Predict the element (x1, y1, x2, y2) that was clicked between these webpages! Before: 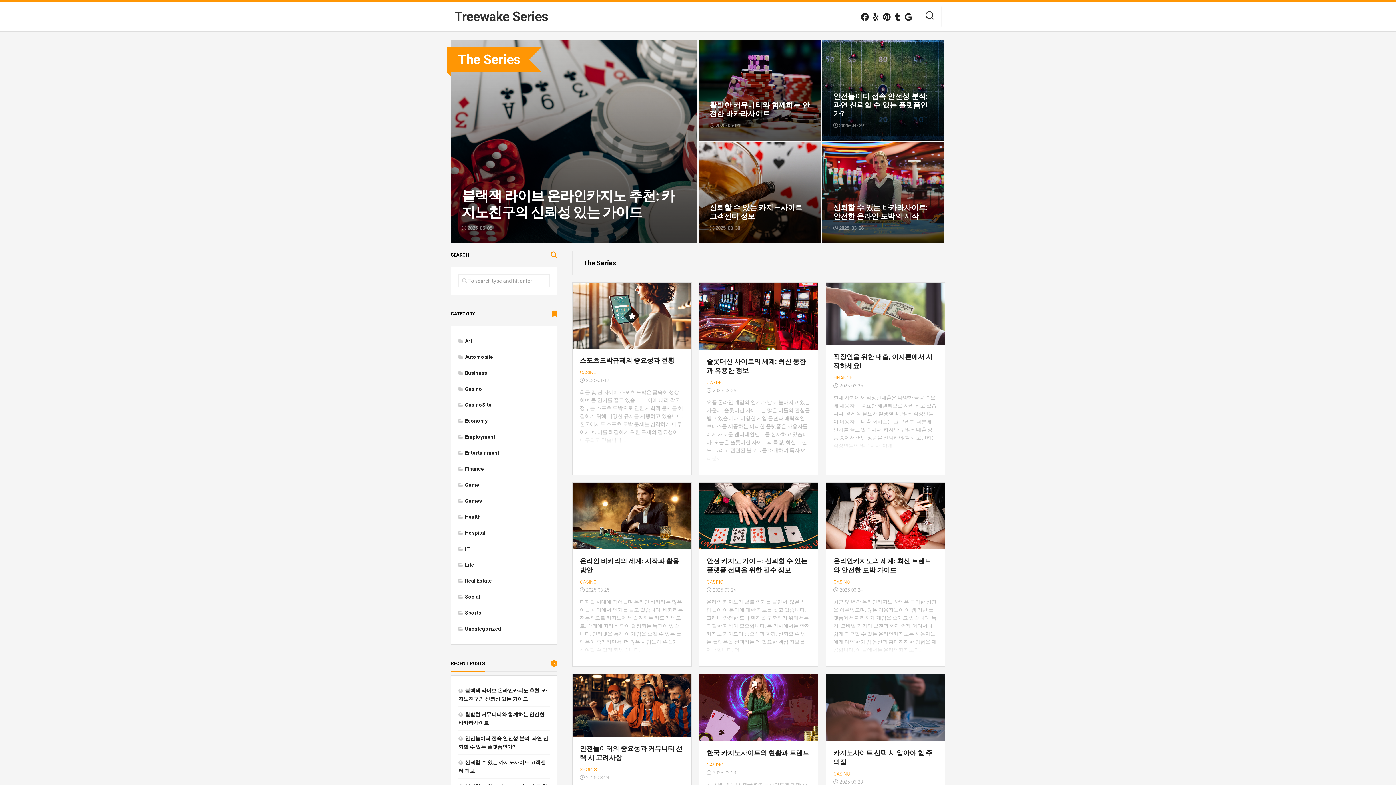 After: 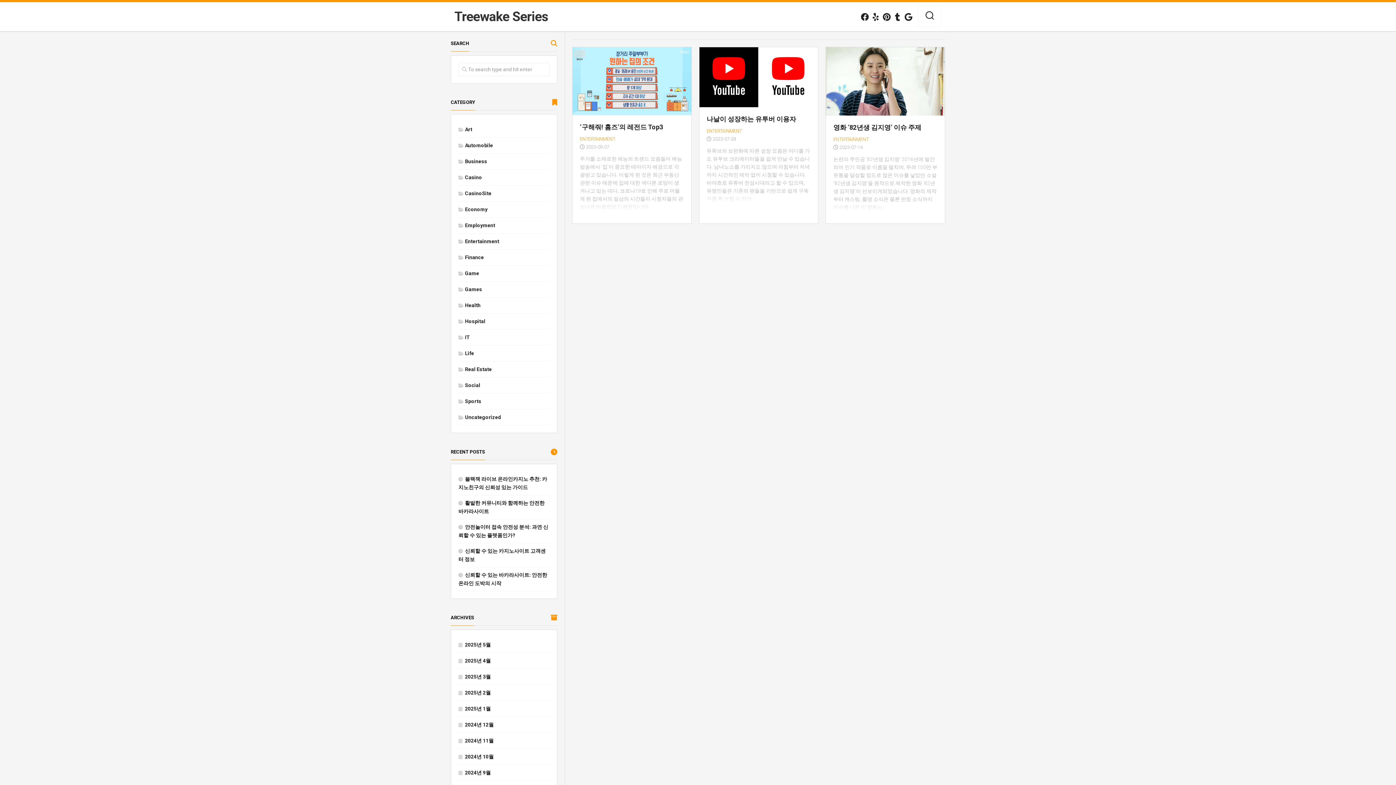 Action: bbox: (458, 450, 499, 456) label: Entertainment